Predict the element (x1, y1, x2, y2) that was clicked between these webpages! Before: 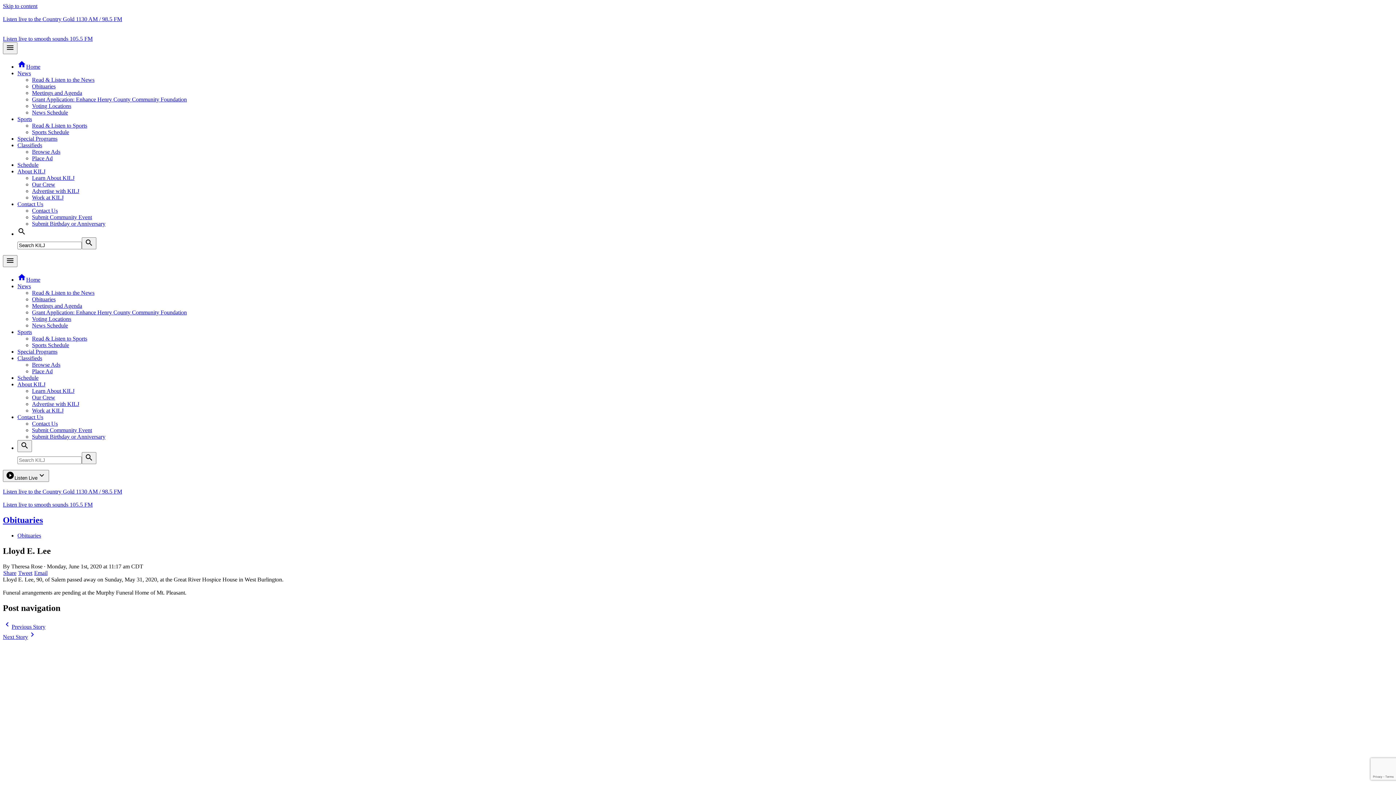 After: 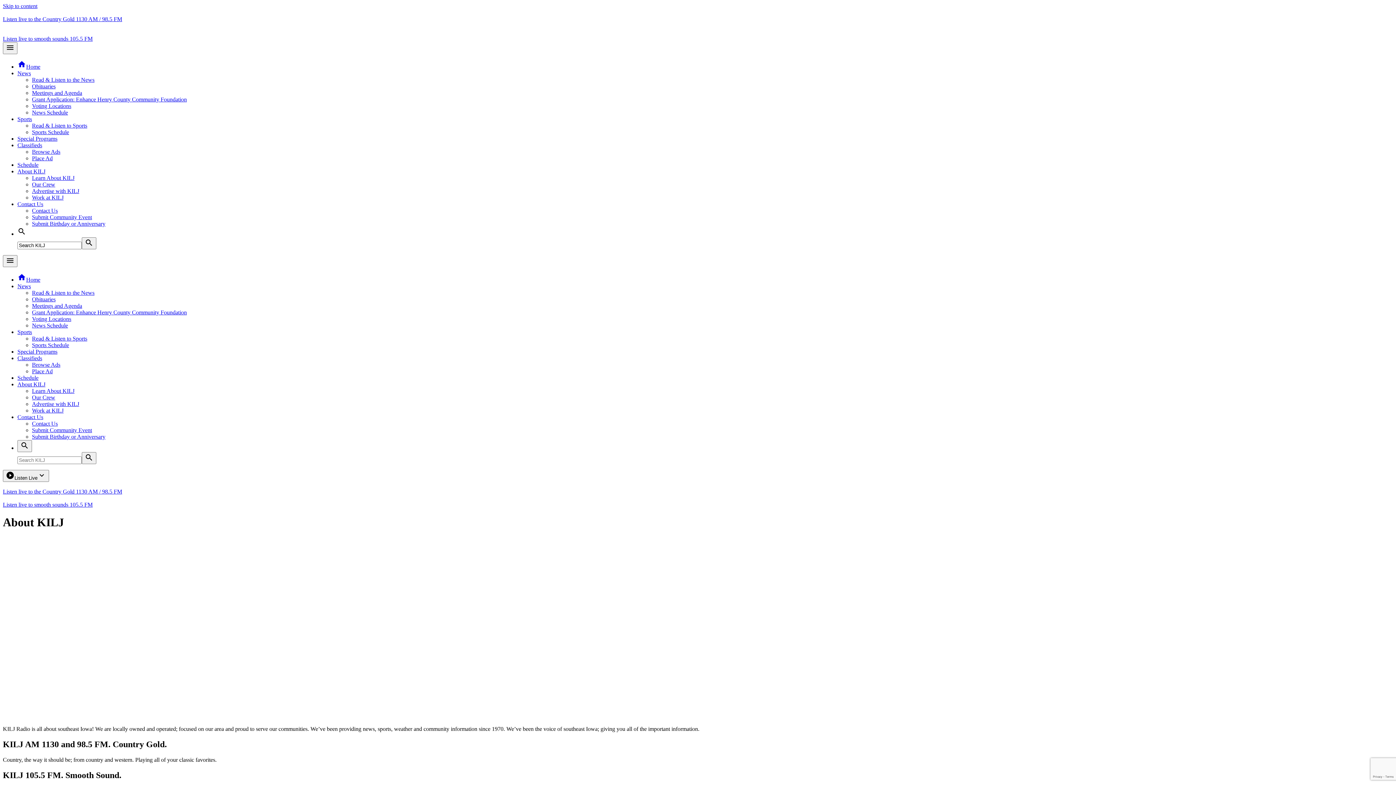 Action: bbox: (32, 174, 74, 181) label: Learn About KILJ